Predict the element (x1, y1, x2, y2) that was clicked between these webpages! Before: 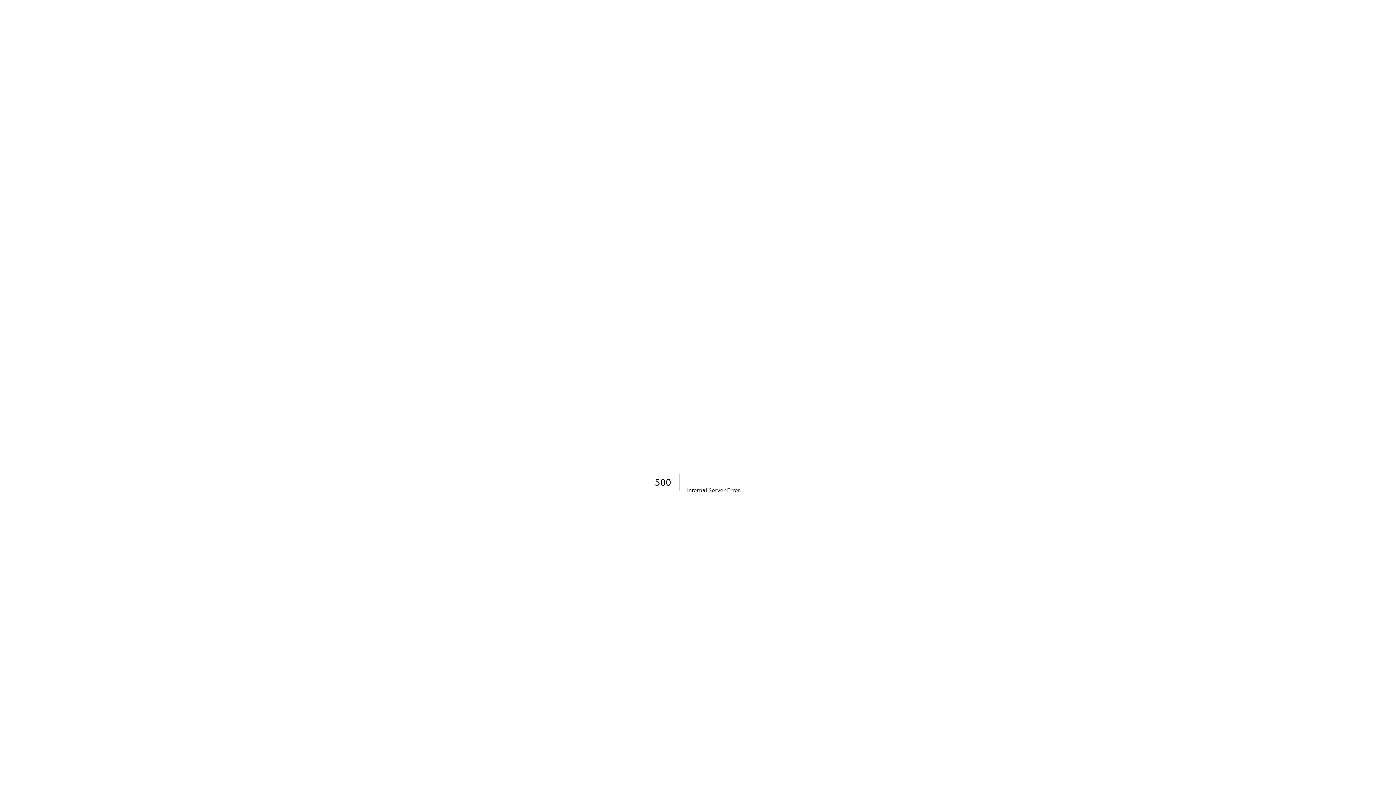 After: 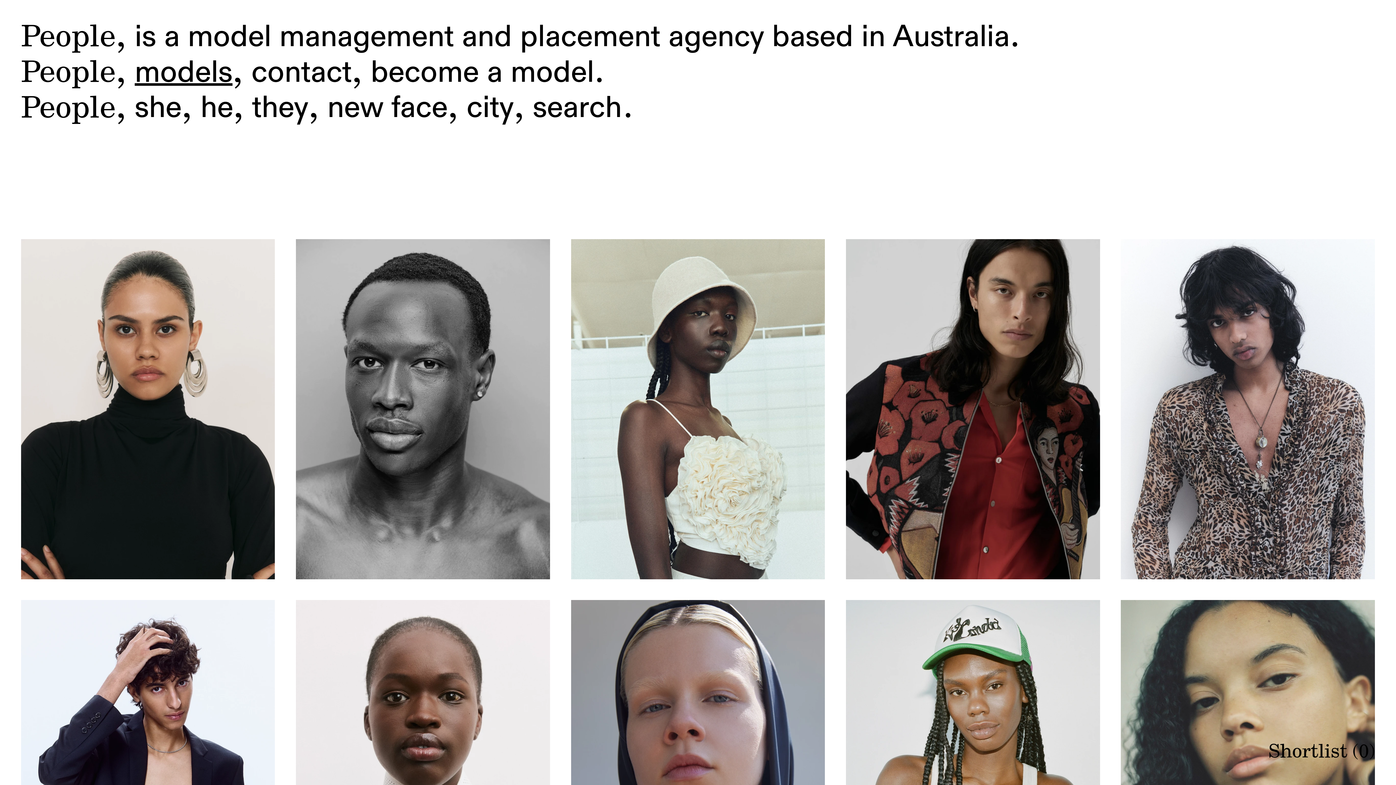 Action: bbox: (134, 60, 251, 88) label: models